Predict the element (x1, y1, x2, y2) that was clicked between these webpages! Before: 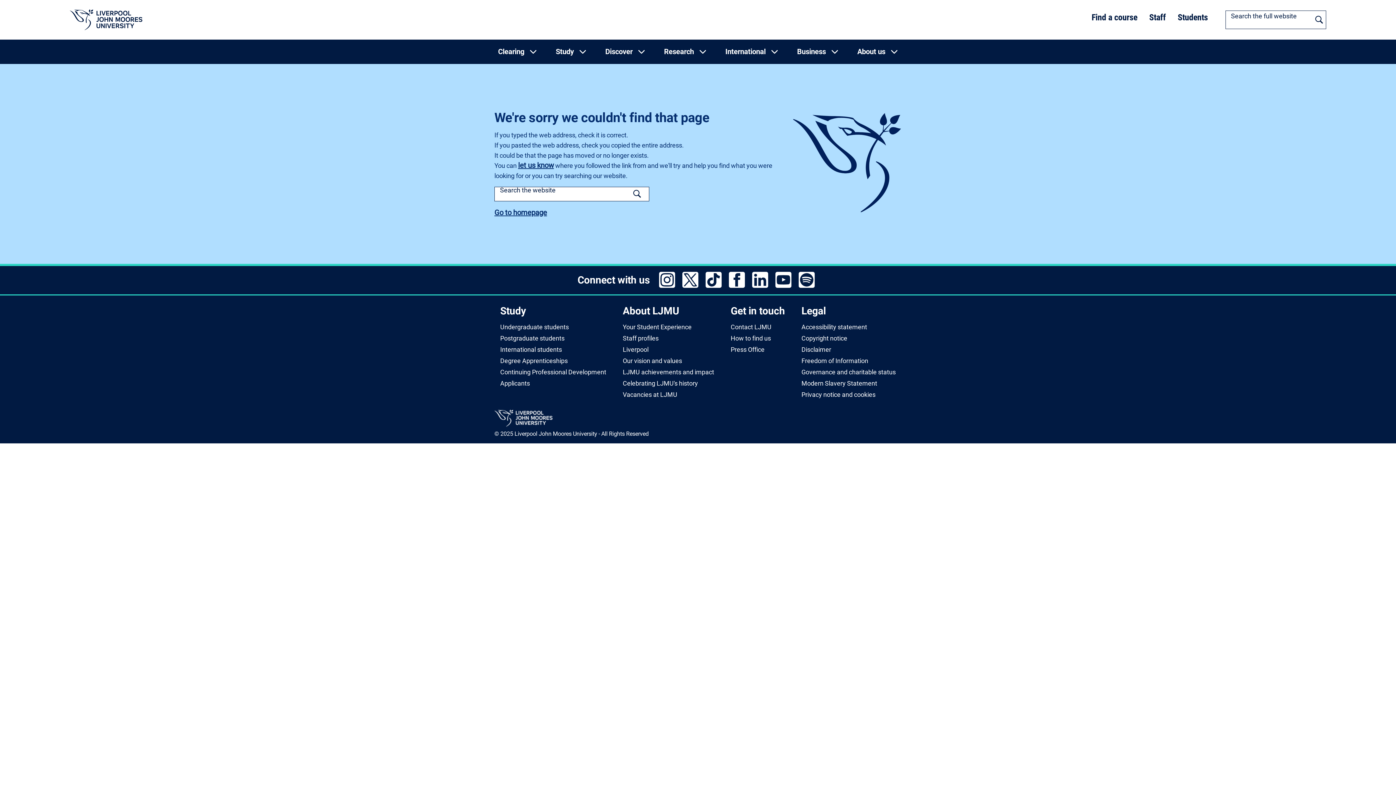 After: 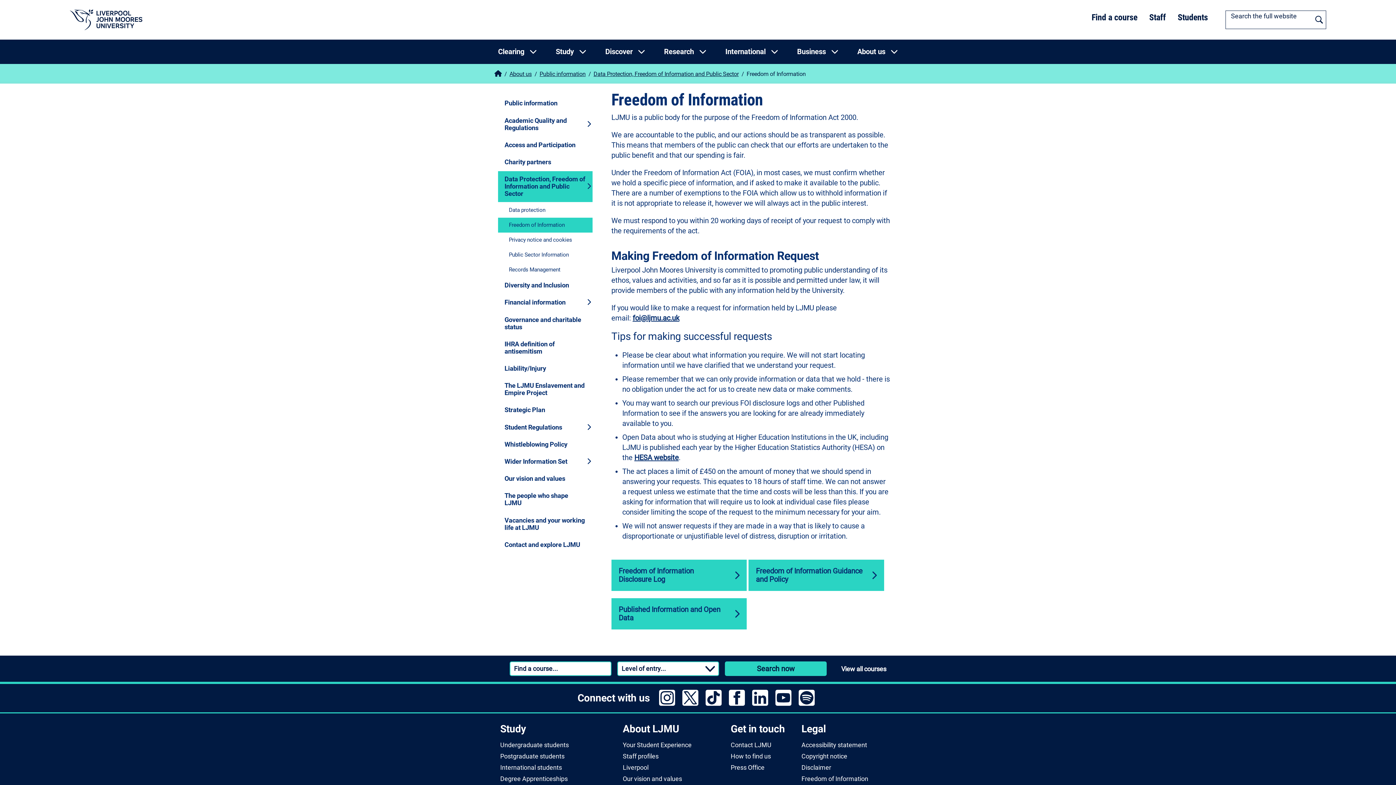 Action: label: Freedom of Information bbox: (801, 357, 868, 364)